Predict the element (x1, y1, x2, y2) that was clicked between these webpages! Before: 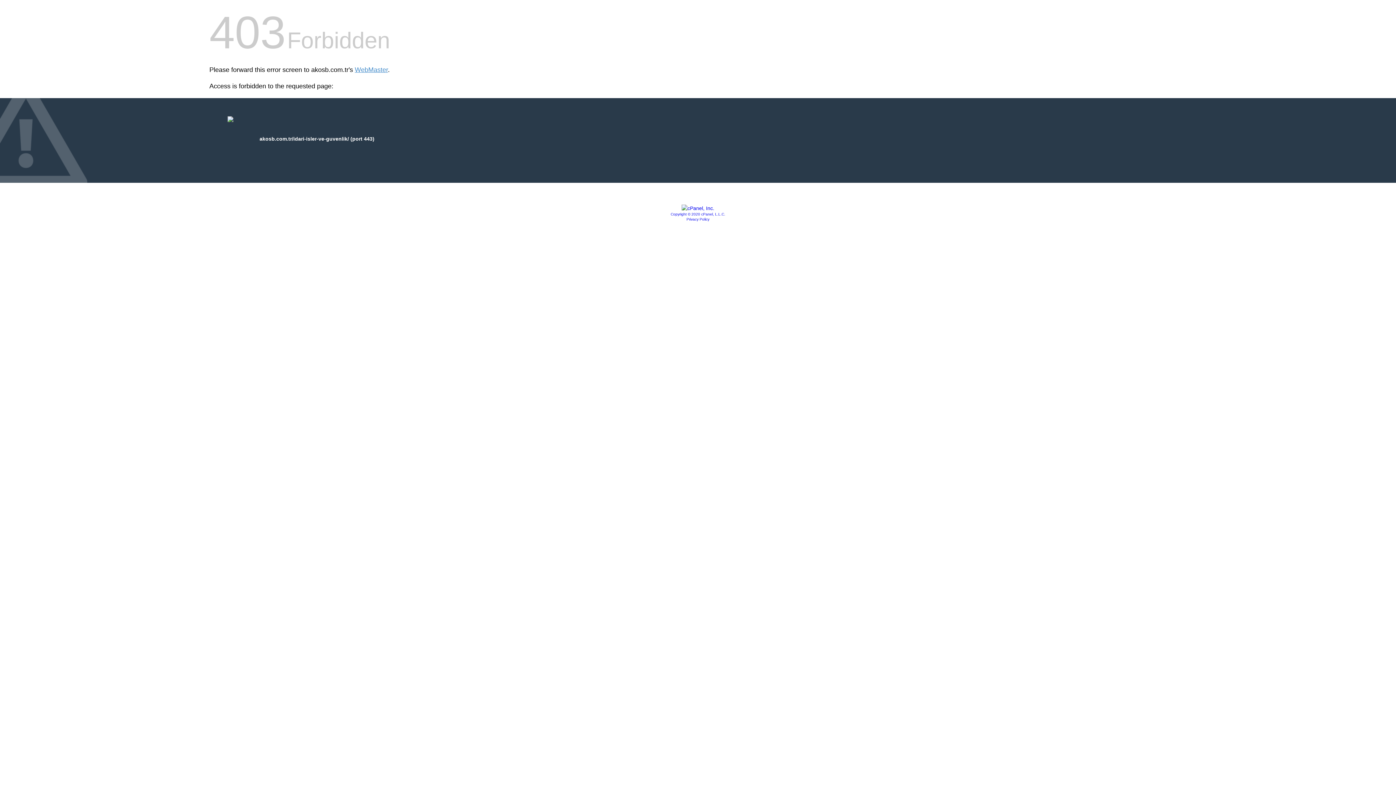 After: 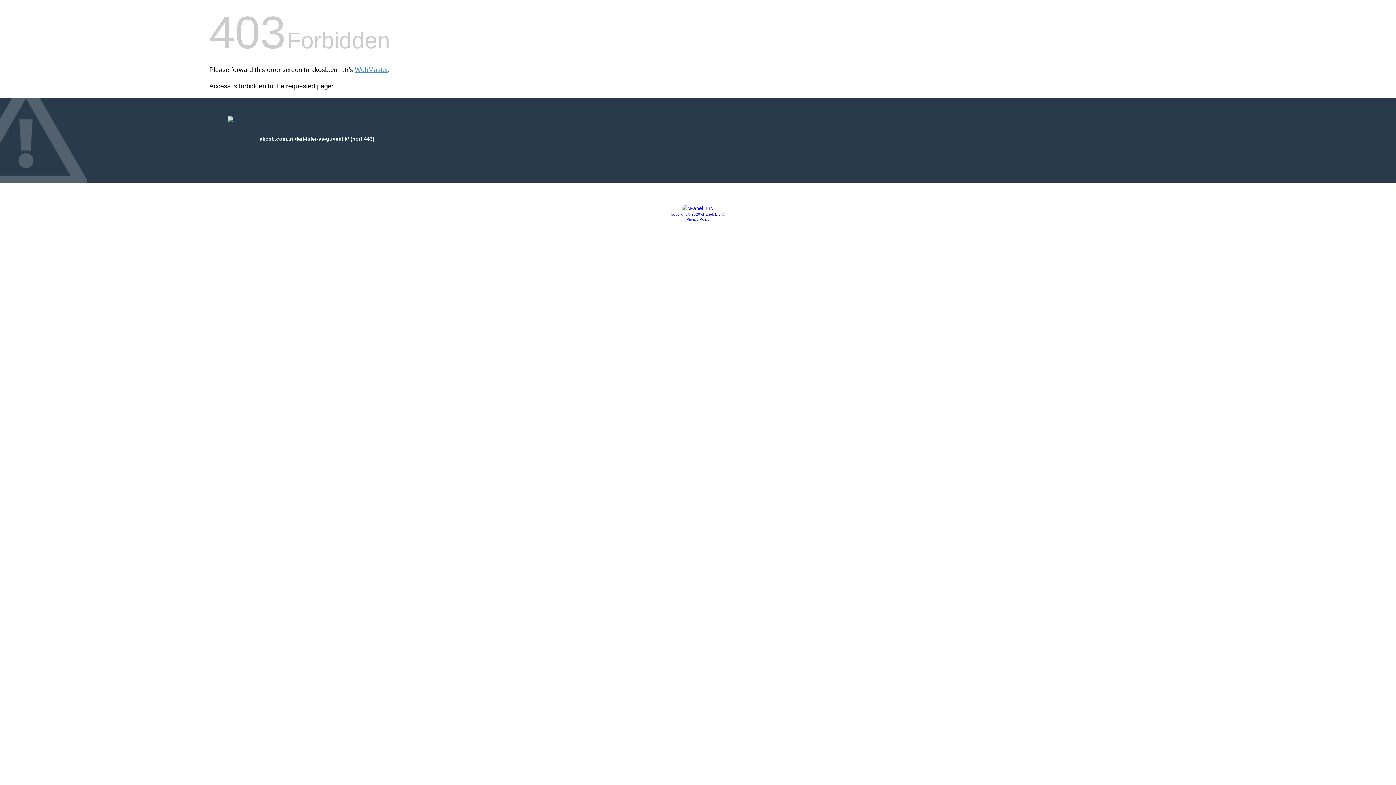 Action: bbox: (681, 205, 714, 211)